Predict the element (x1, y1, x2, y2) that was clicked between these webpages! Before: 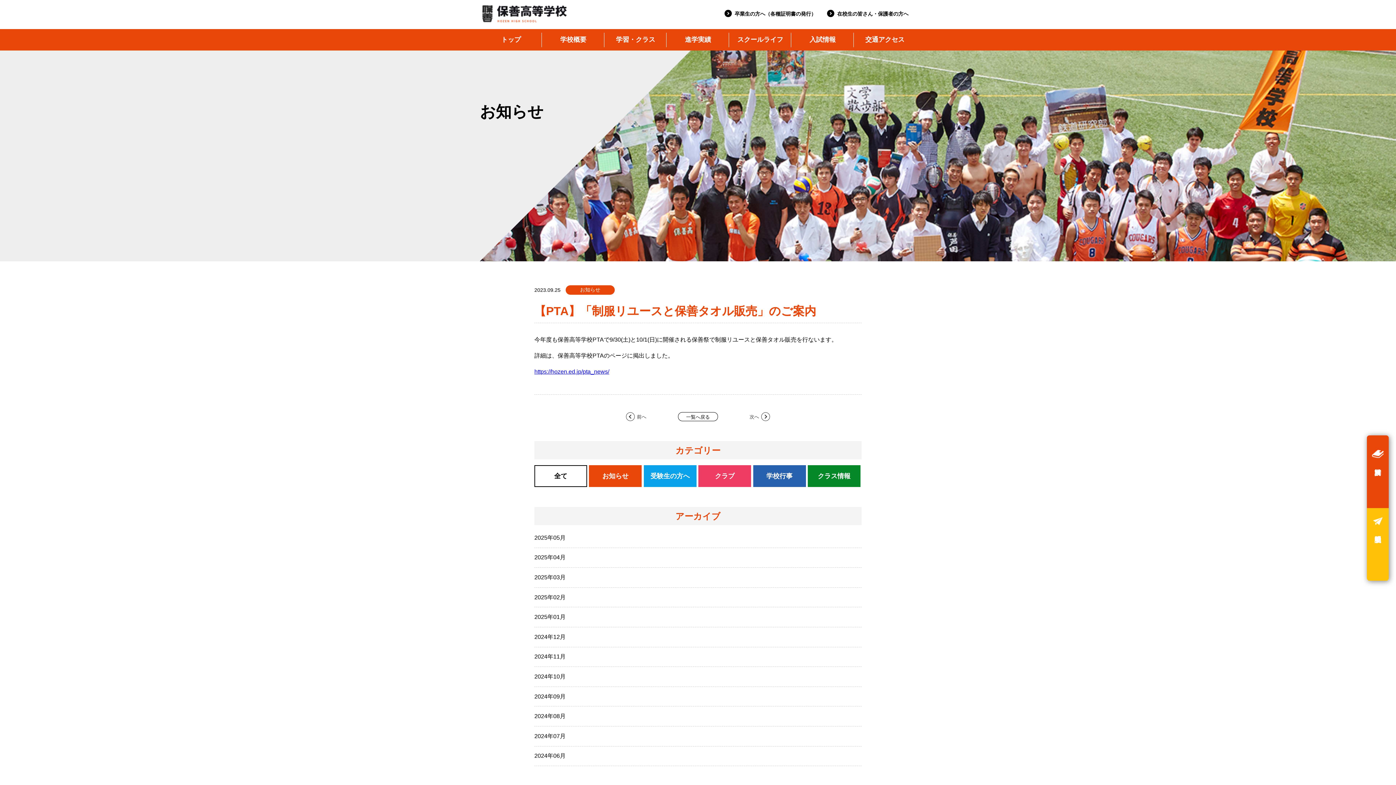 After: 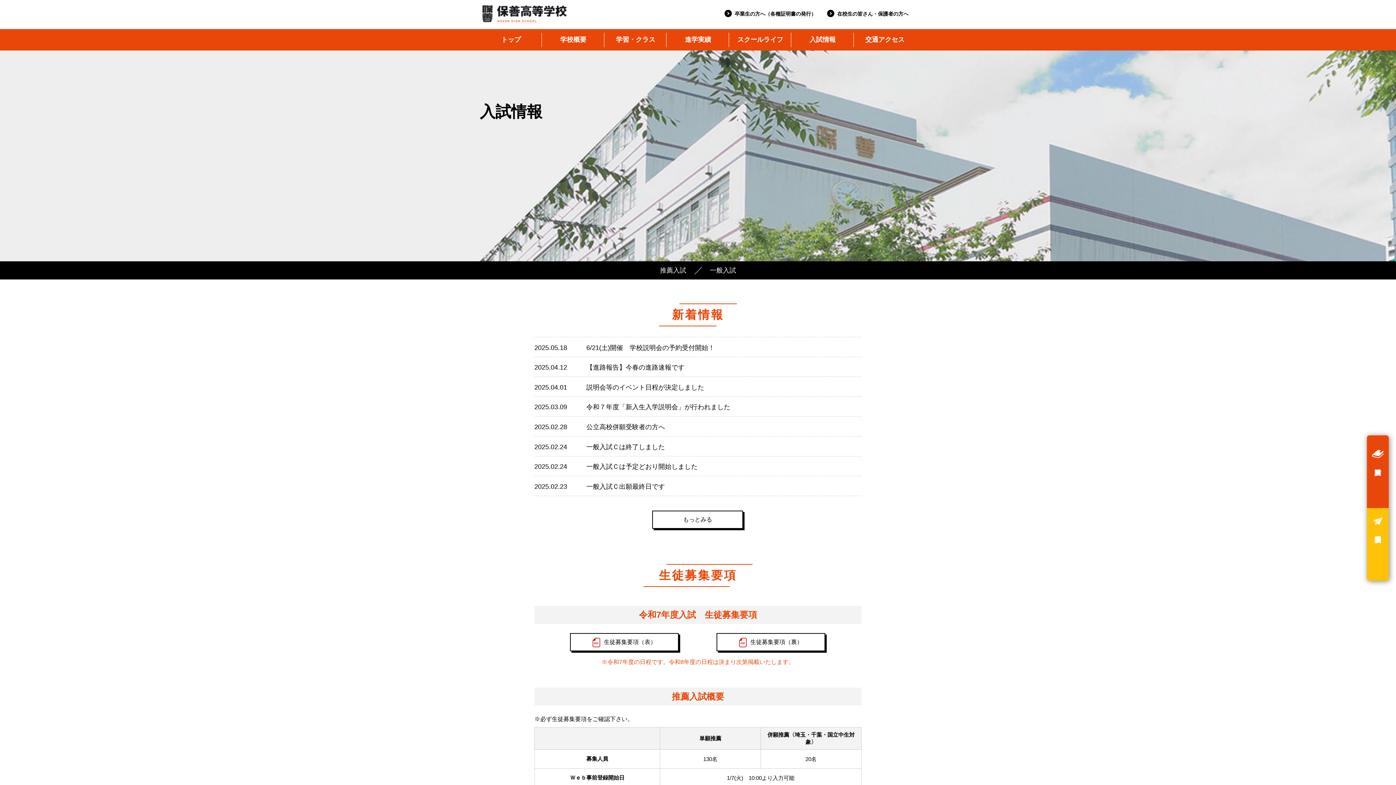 Action: label: 入試情報 bbox: (791, 32, 854, 46)